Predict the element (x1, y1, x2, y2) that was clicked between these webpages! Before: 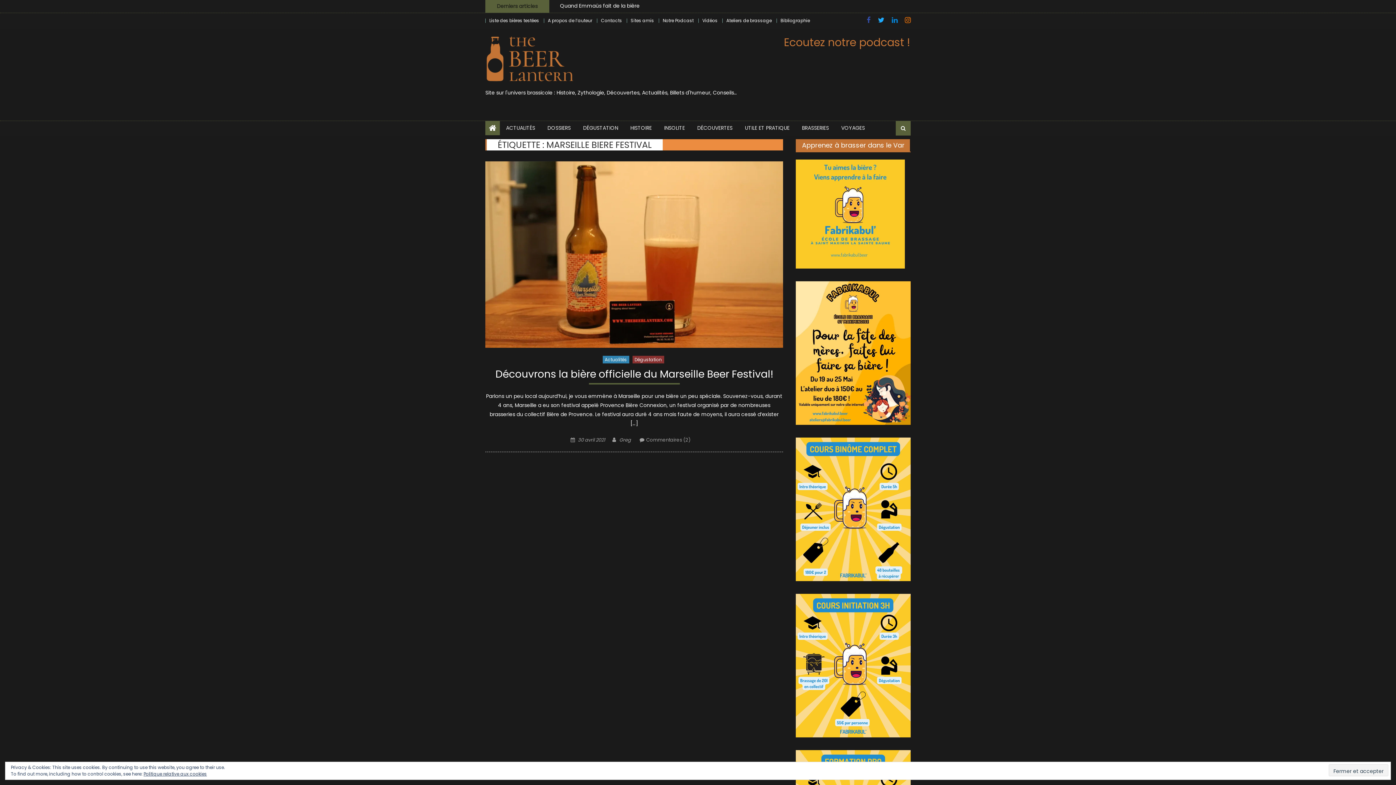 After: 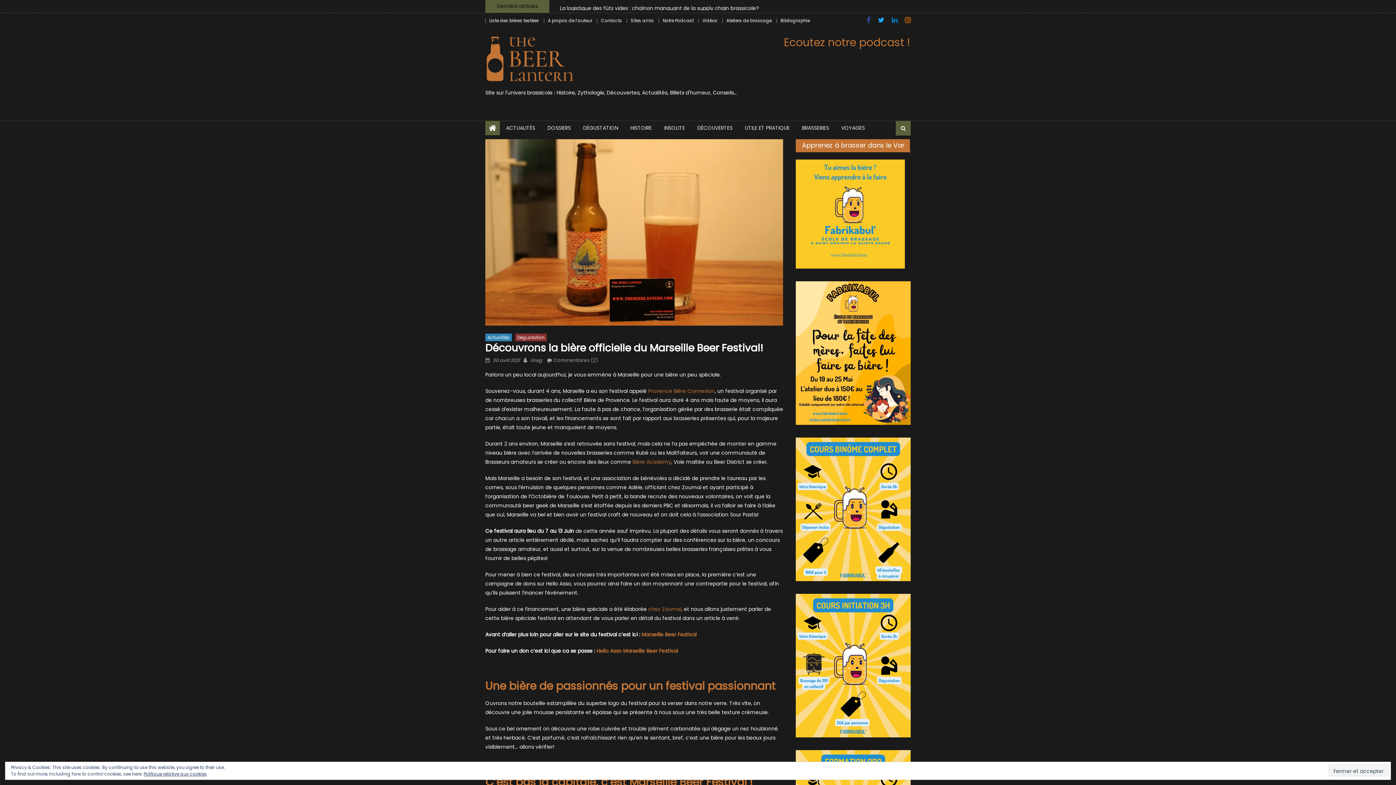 Action: bbox: (485, 161, 783, 348)